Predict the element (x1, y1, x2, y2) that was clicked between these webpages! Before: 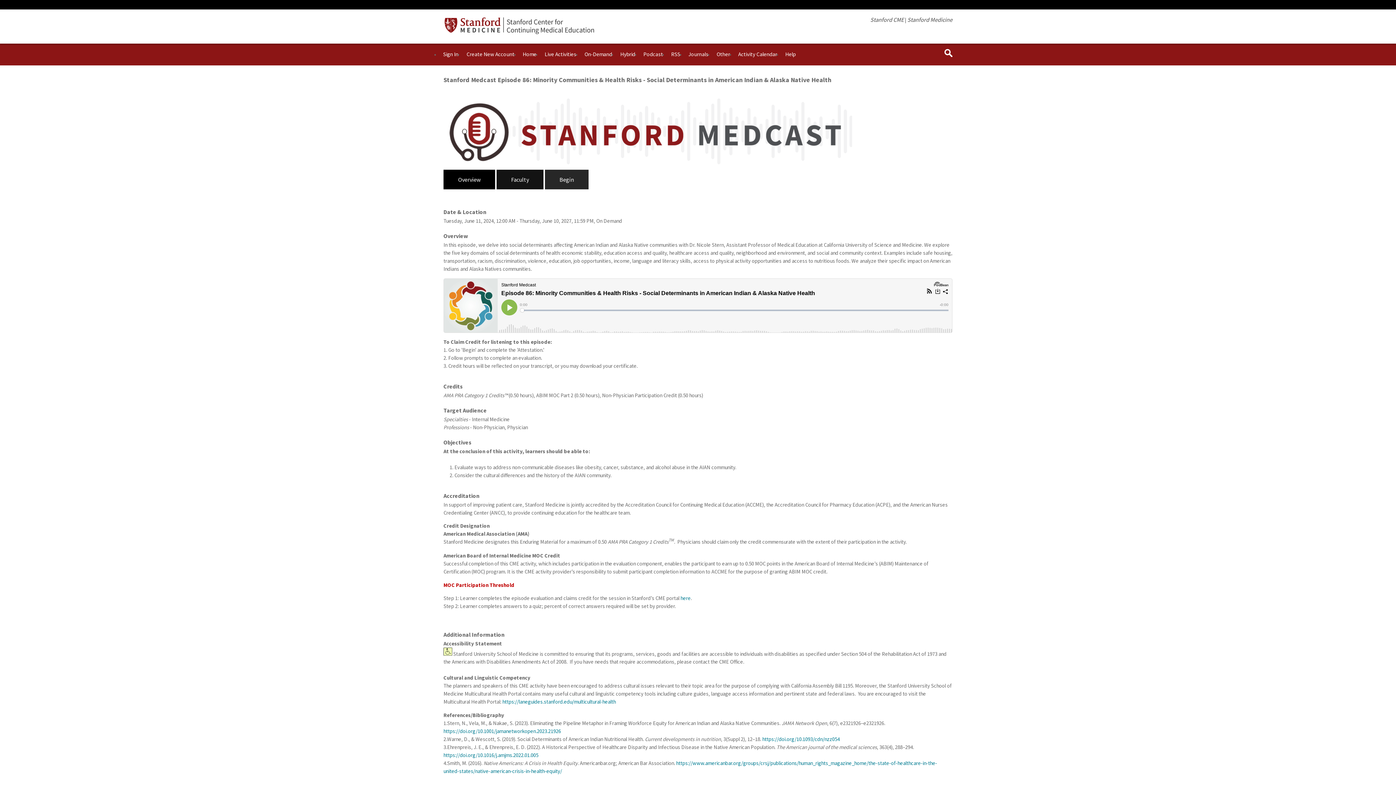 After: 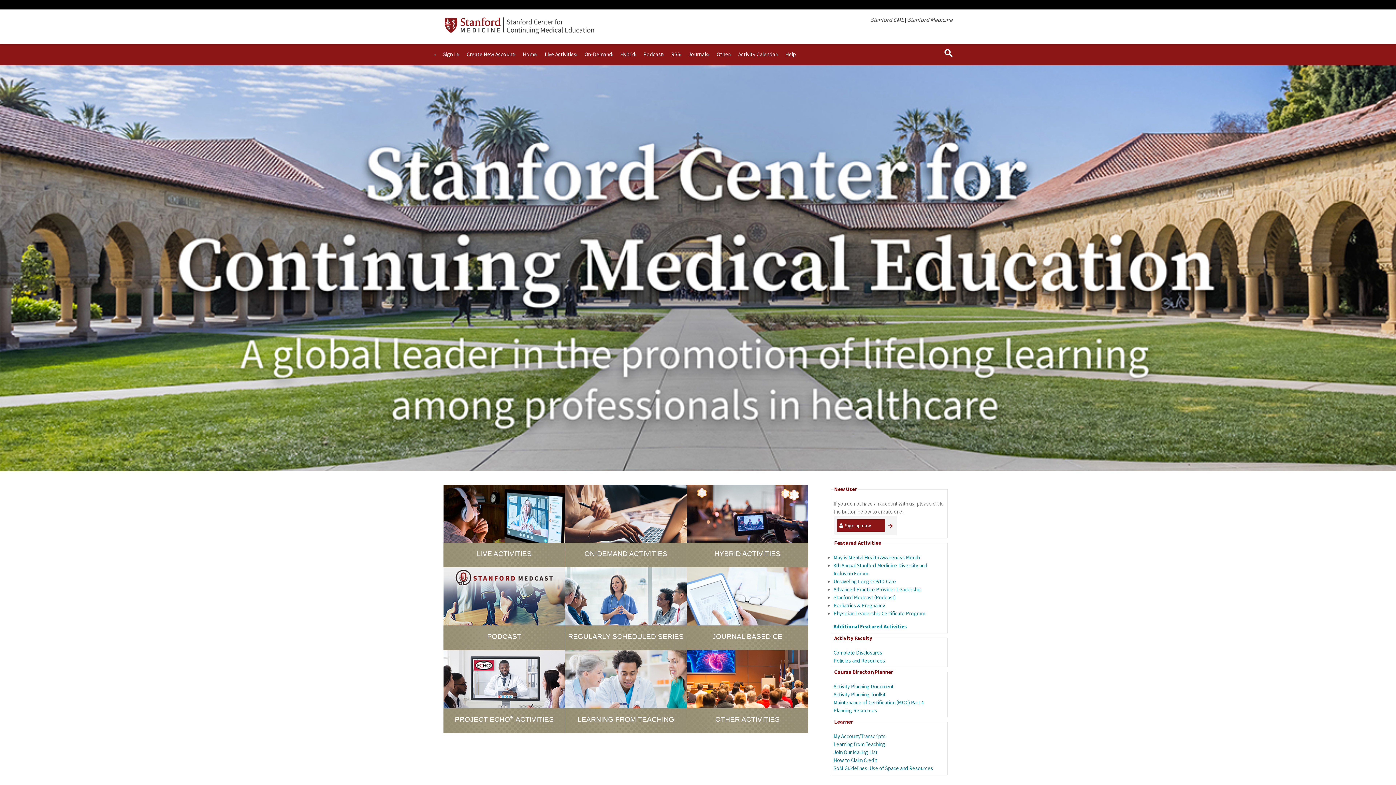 Action: label: Home bbox: (520, 48, 539, 60)